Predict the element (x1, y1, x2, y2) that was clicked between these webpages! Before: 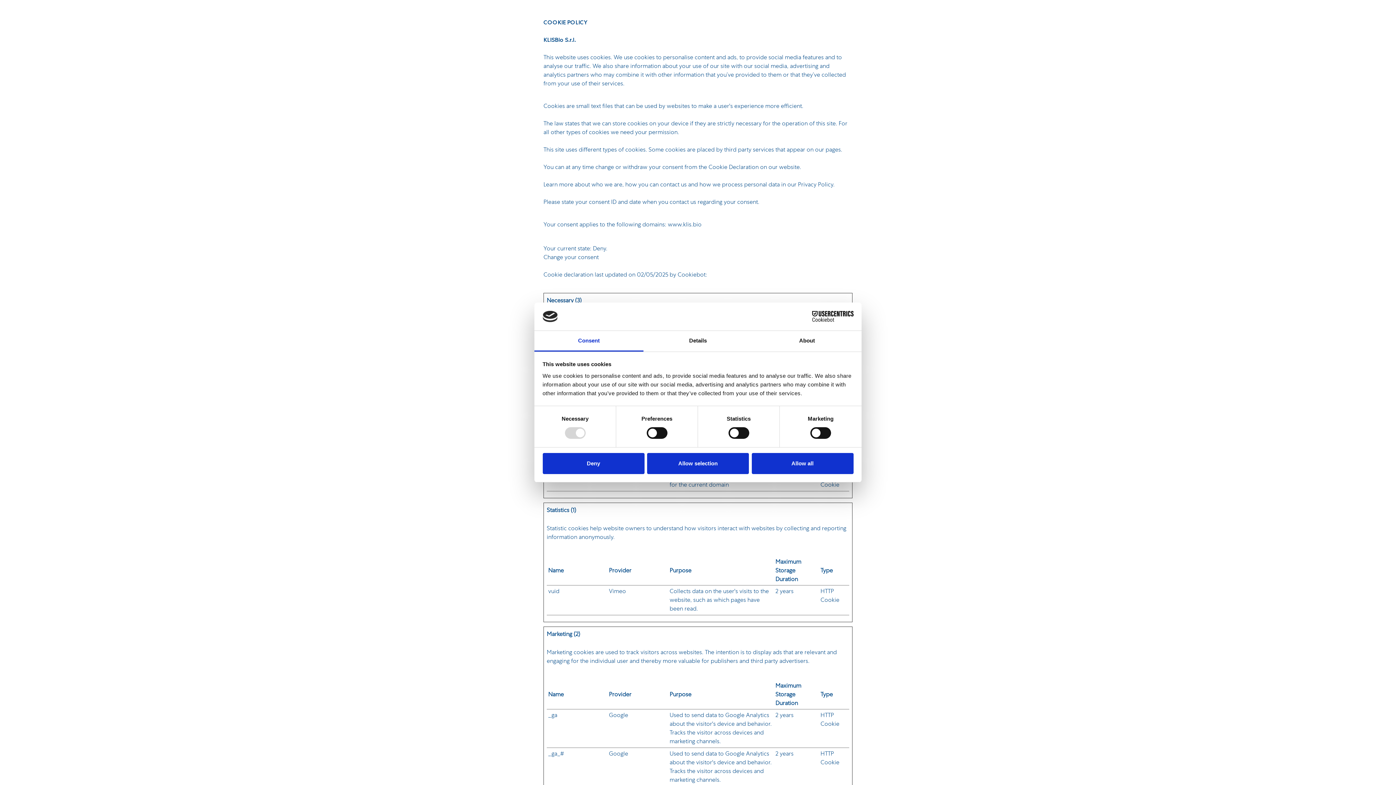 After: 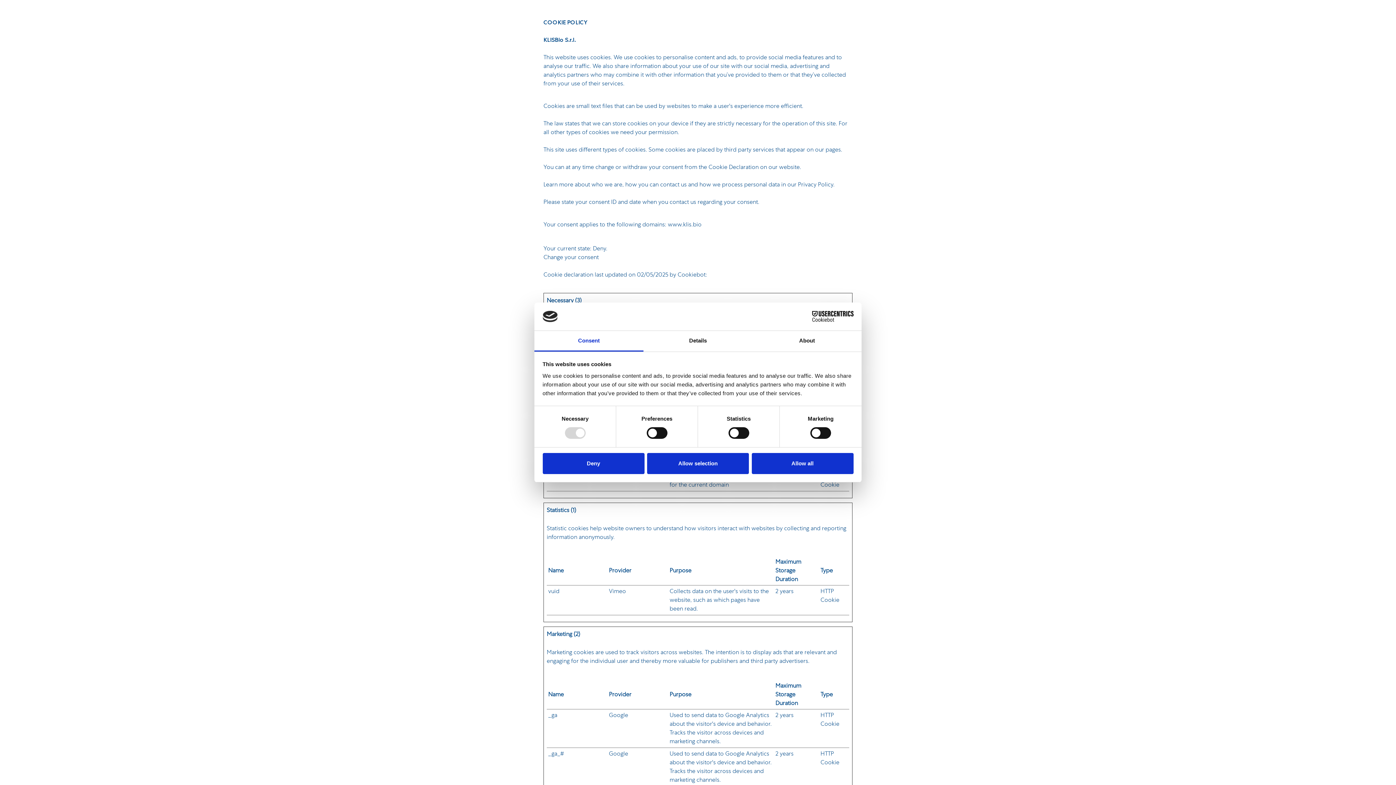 Action: bbox: (534, 331, 643, 351) label: Consent